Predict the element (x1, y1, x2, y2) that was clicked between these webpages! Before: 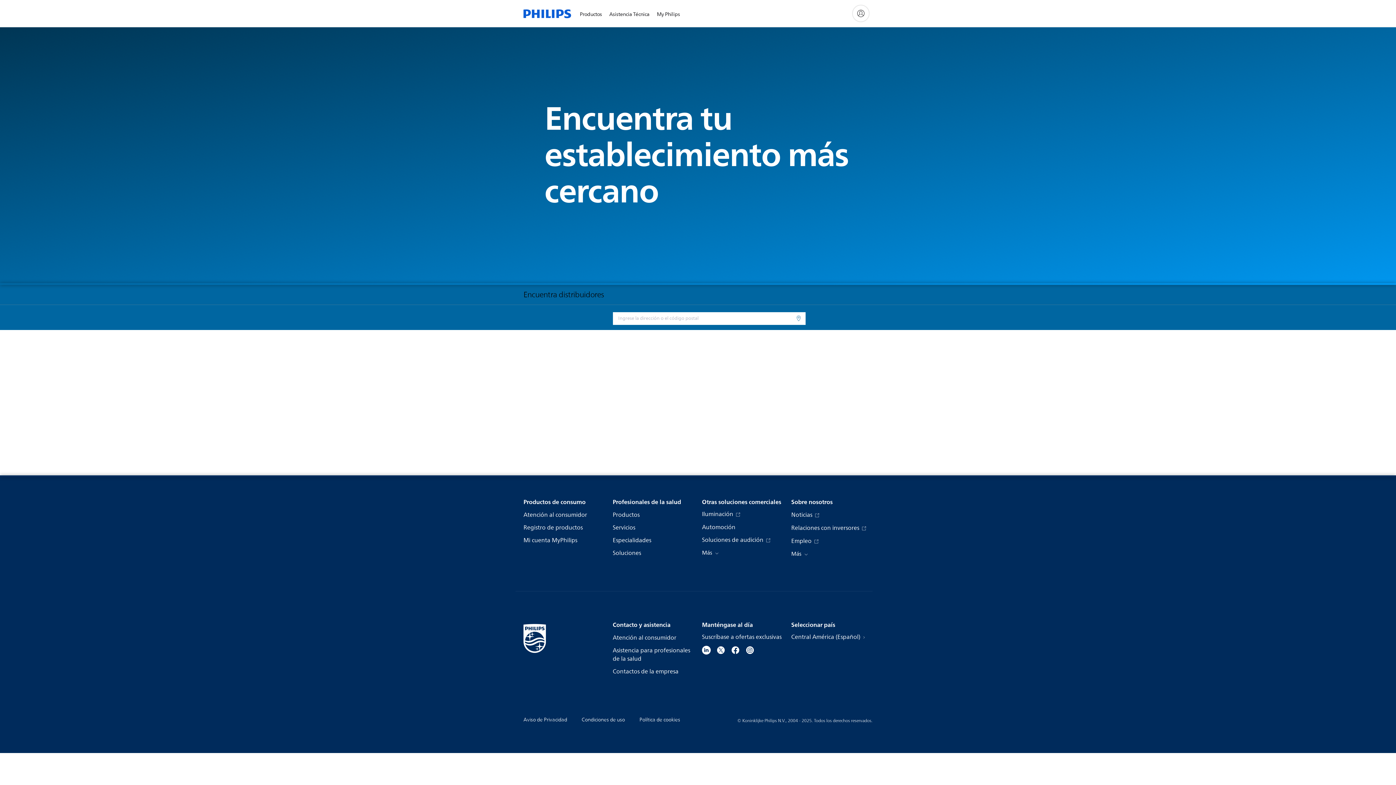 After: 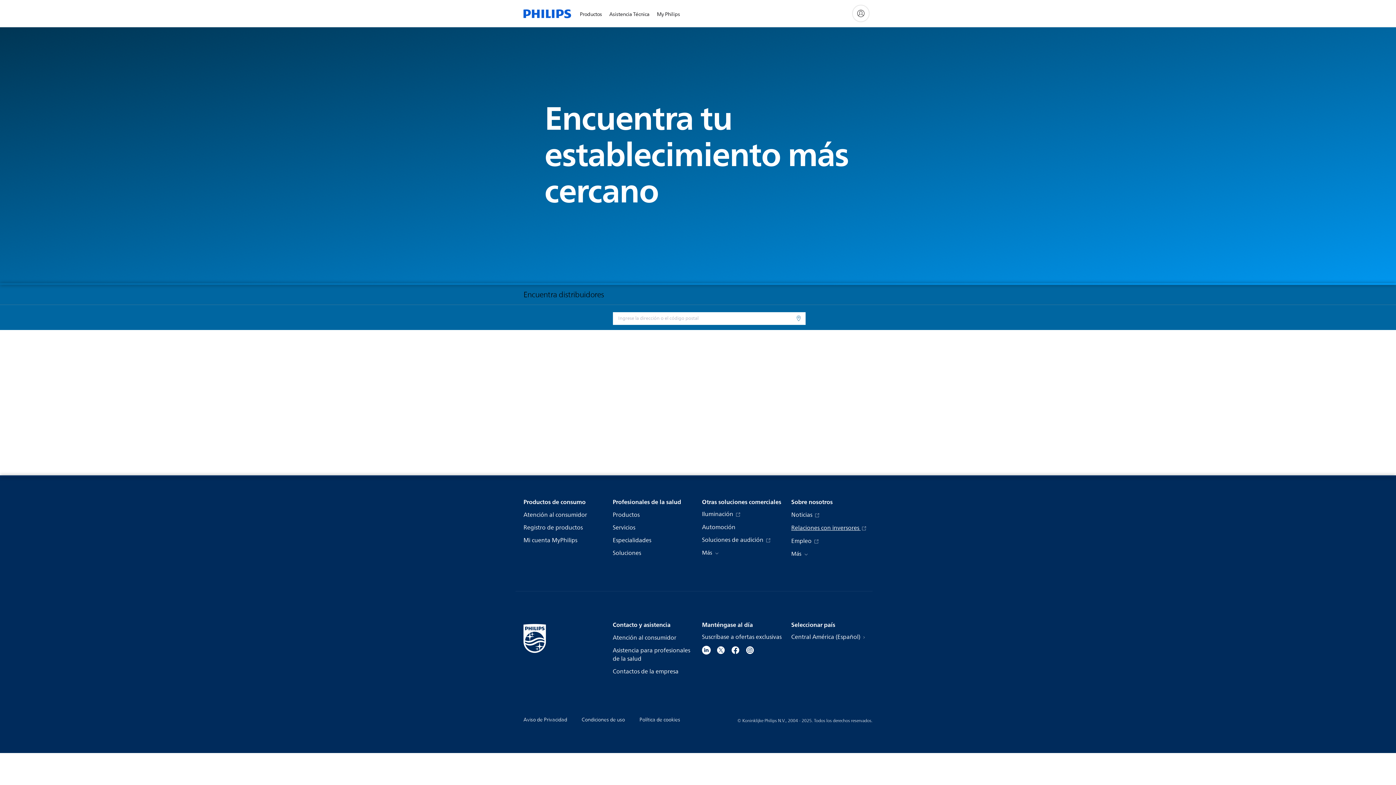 Action: bbox: (791, 524, 866, 533) label: Relaciones con inversores 